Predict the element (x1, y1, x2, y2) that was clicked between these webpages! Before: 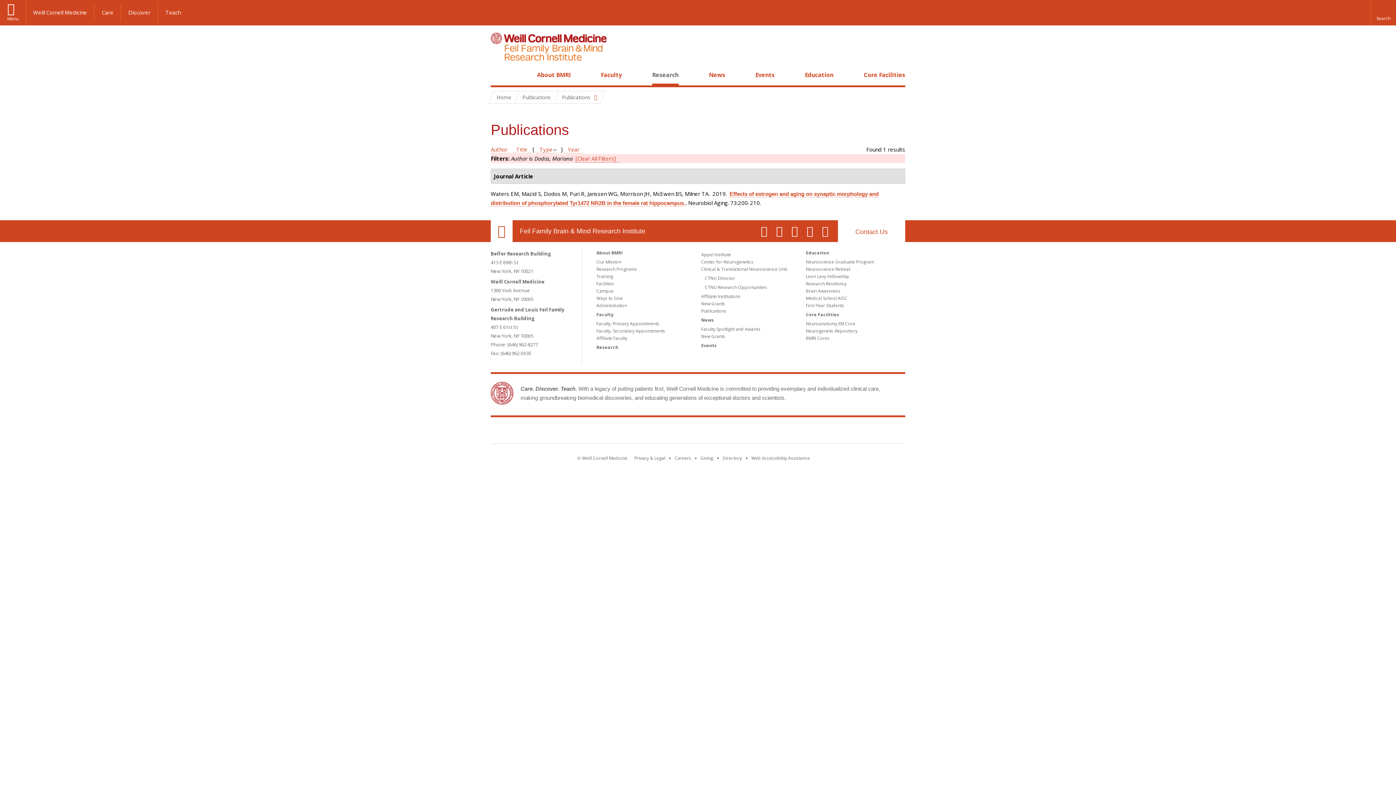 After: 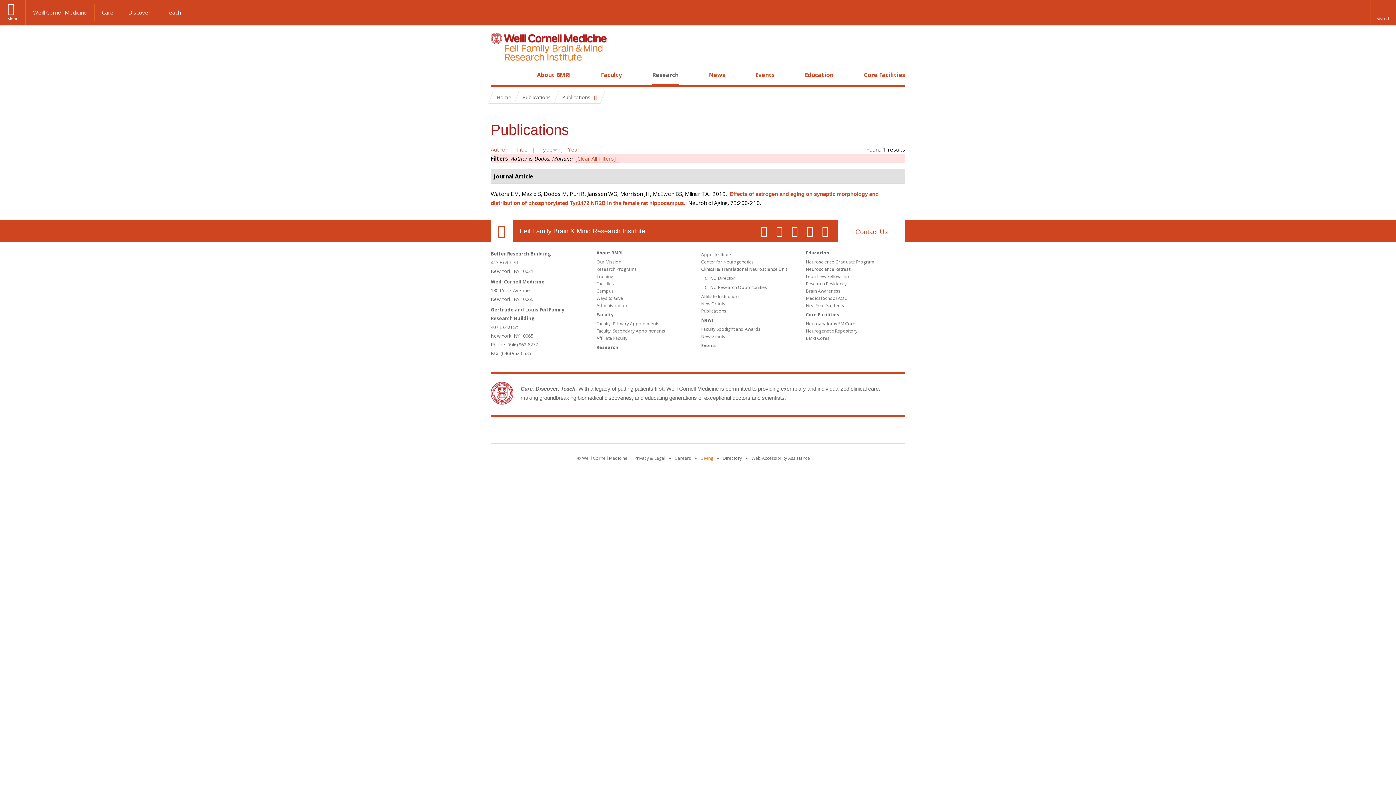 Action: label: Find out more about giving to WCM bbox: (700, 455, 713, 461)